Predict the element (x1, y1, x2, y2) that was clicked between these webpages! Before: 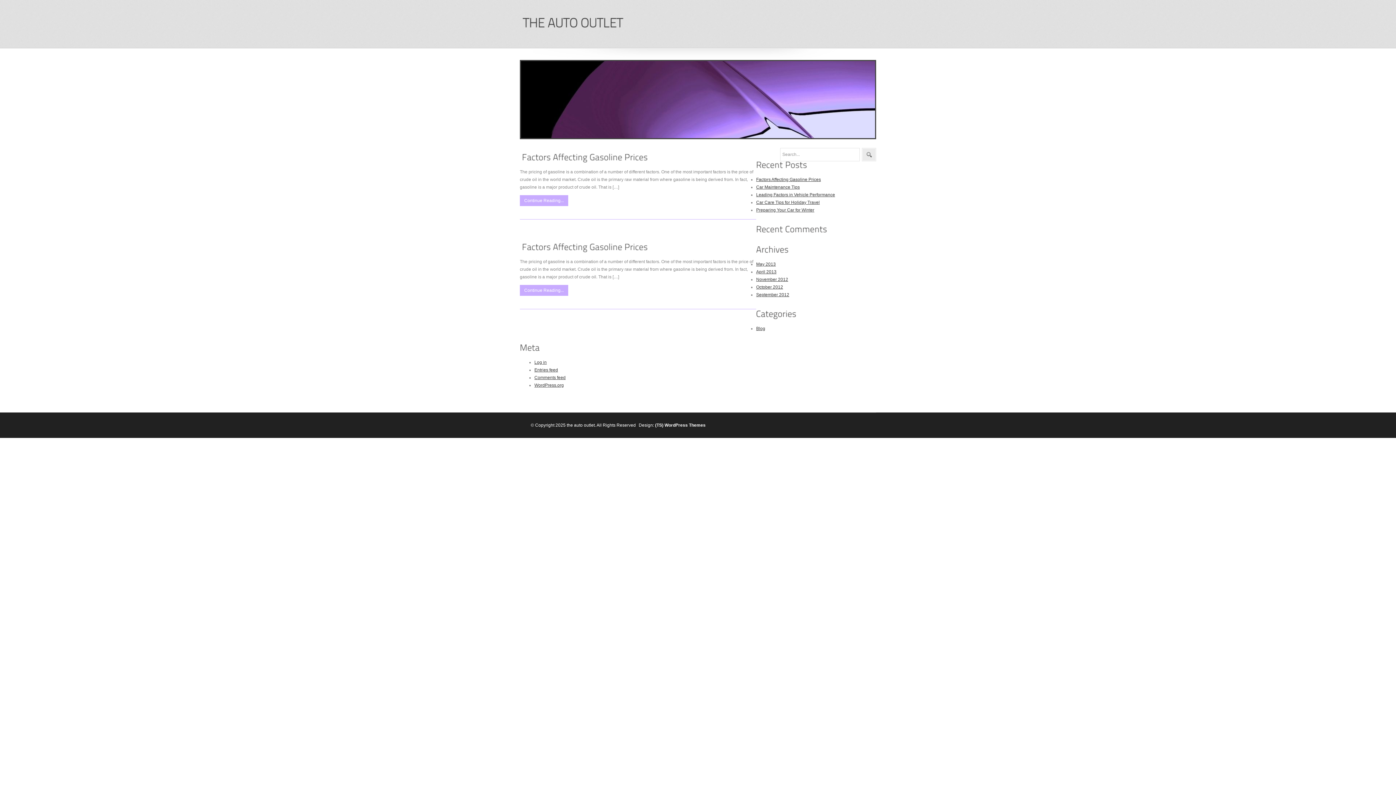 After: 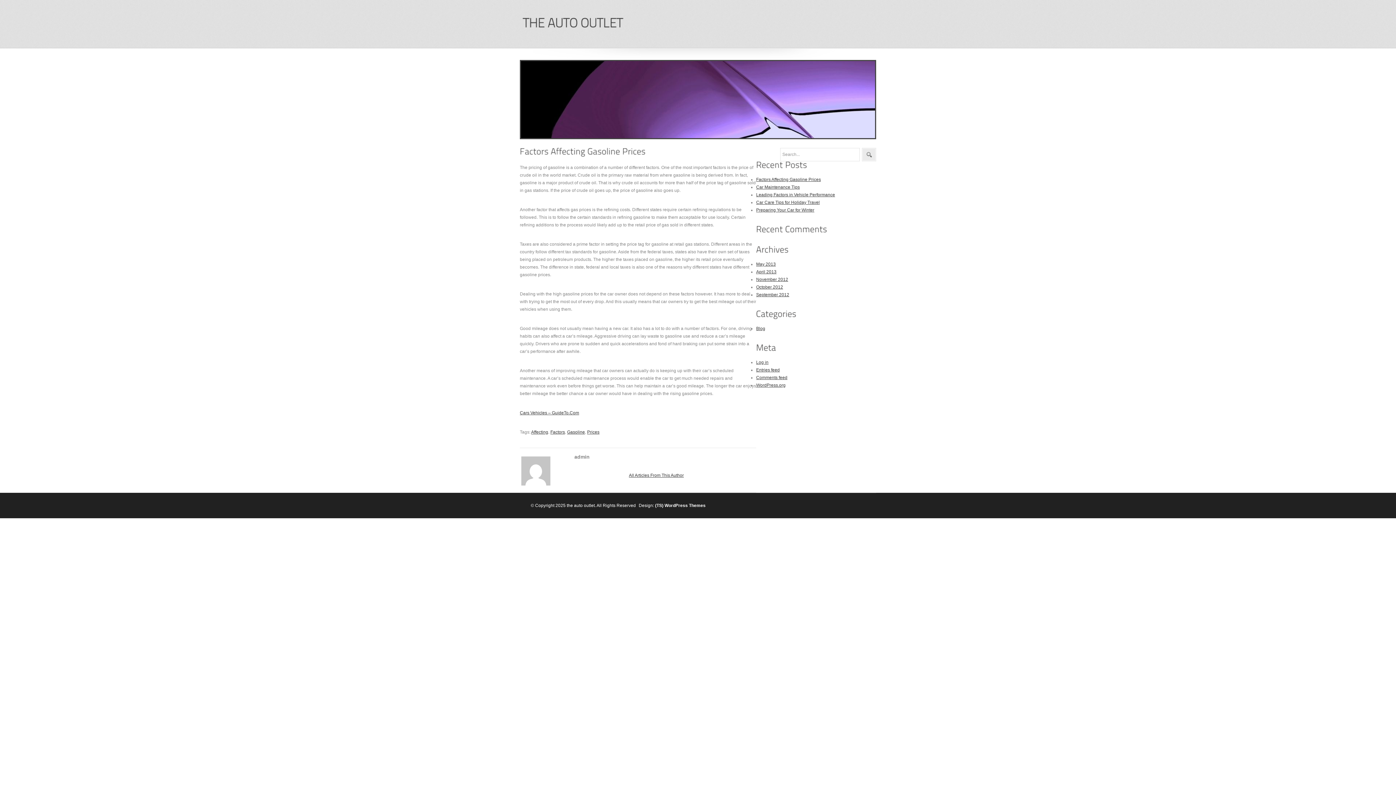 Action: label: Continue Reading... bbox: (524, 288, 564, 293)